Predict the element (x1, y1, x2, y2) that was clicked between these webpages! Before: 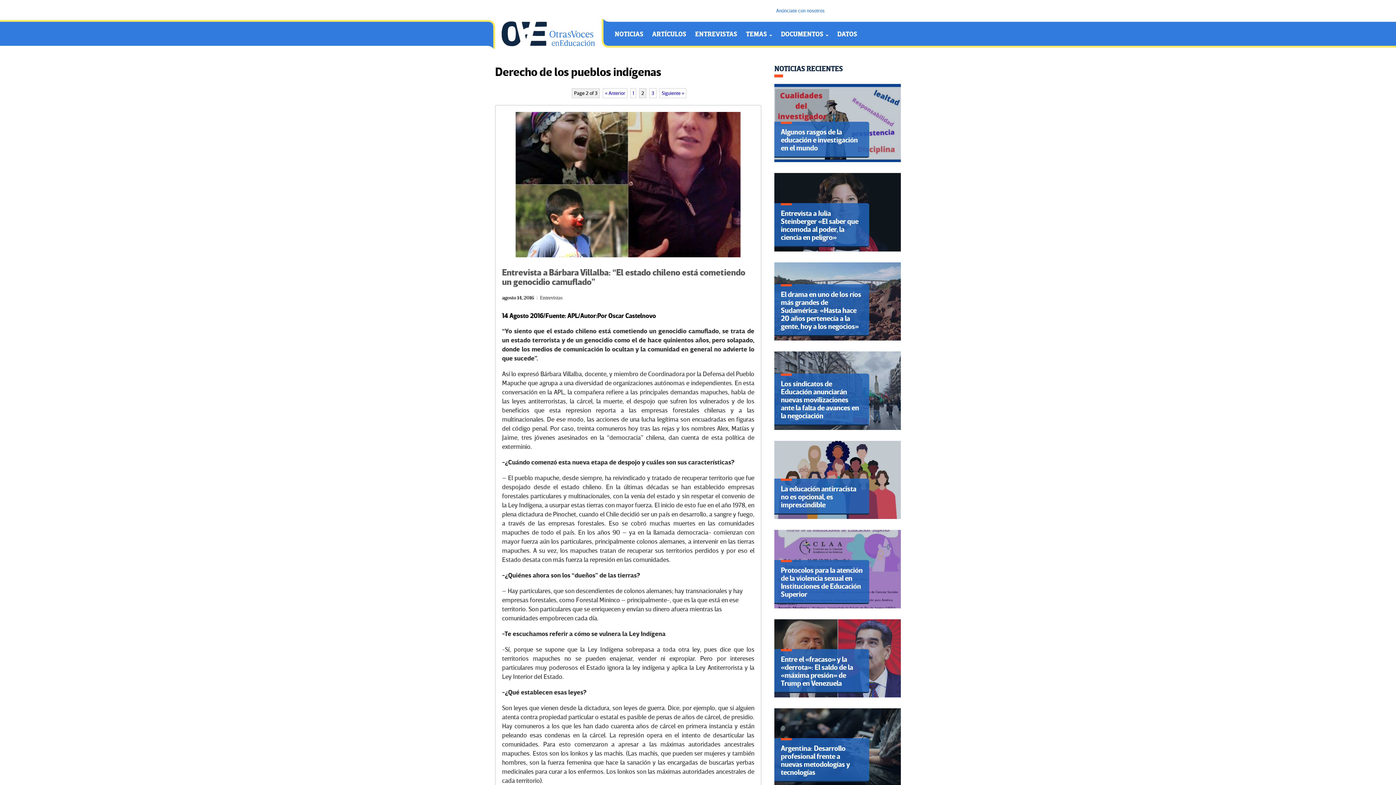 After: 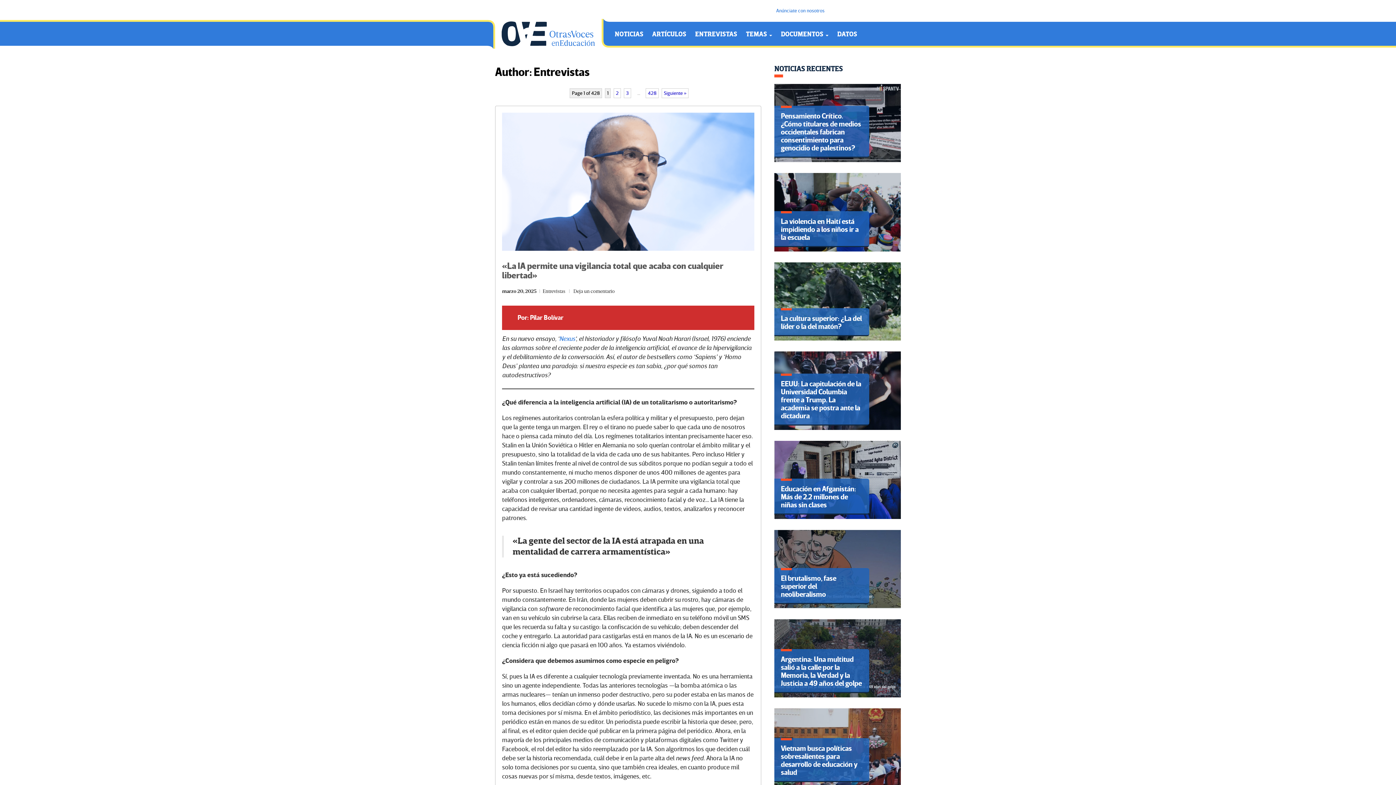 Action: bbox: (540, 294, 562, 301) label: Entrevistas